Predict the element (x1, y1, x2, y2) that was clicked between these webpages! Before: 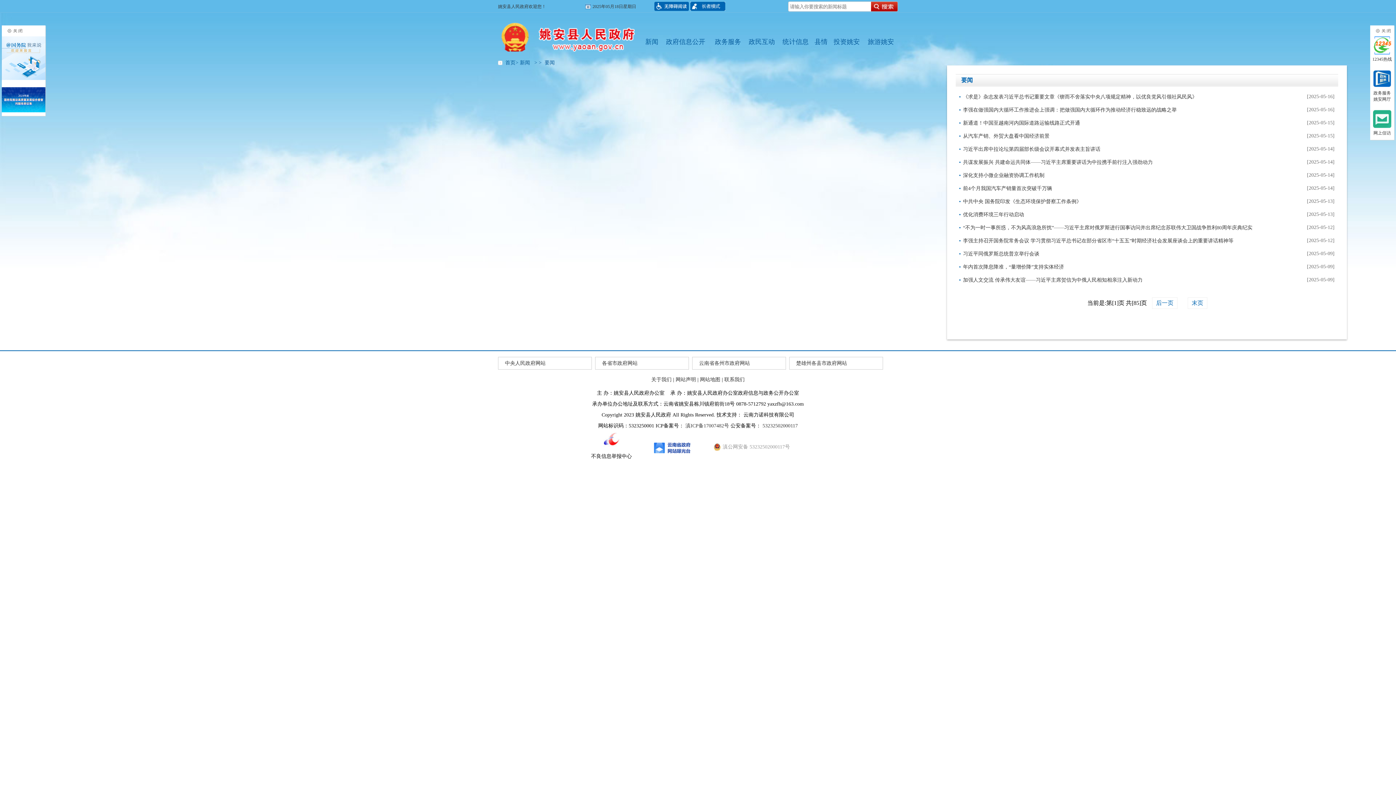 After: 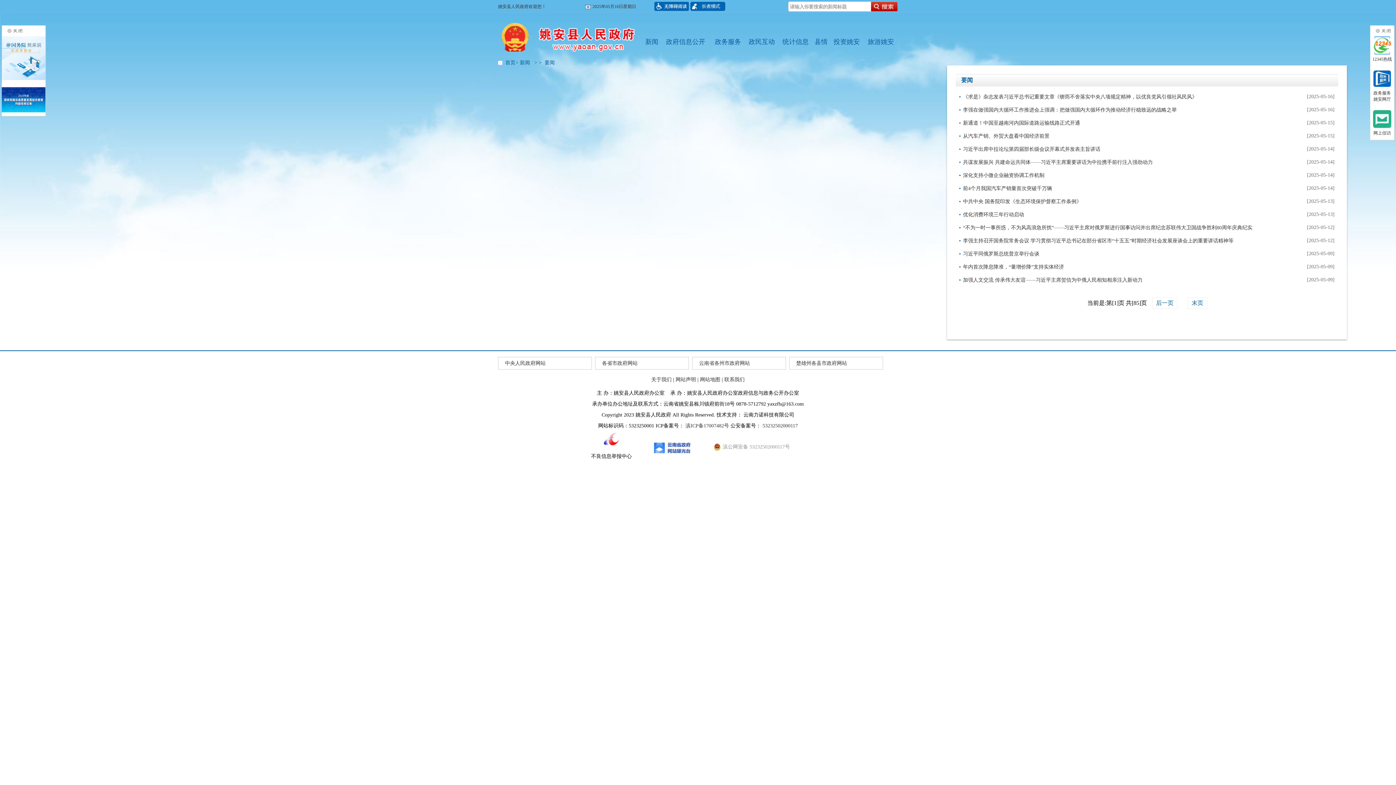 Action: bbox: (713, 443, 790, 450) label: 滇公网安备 53232502000117号